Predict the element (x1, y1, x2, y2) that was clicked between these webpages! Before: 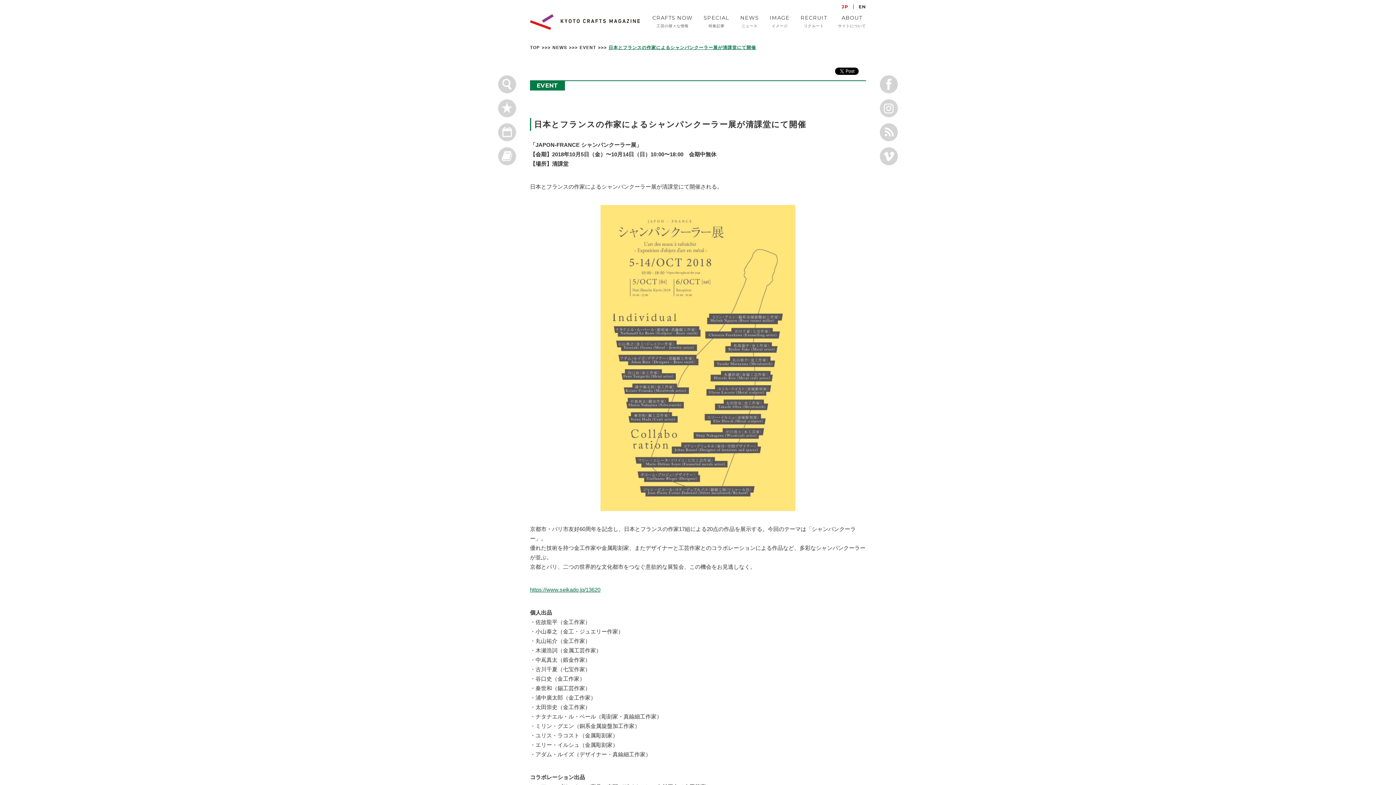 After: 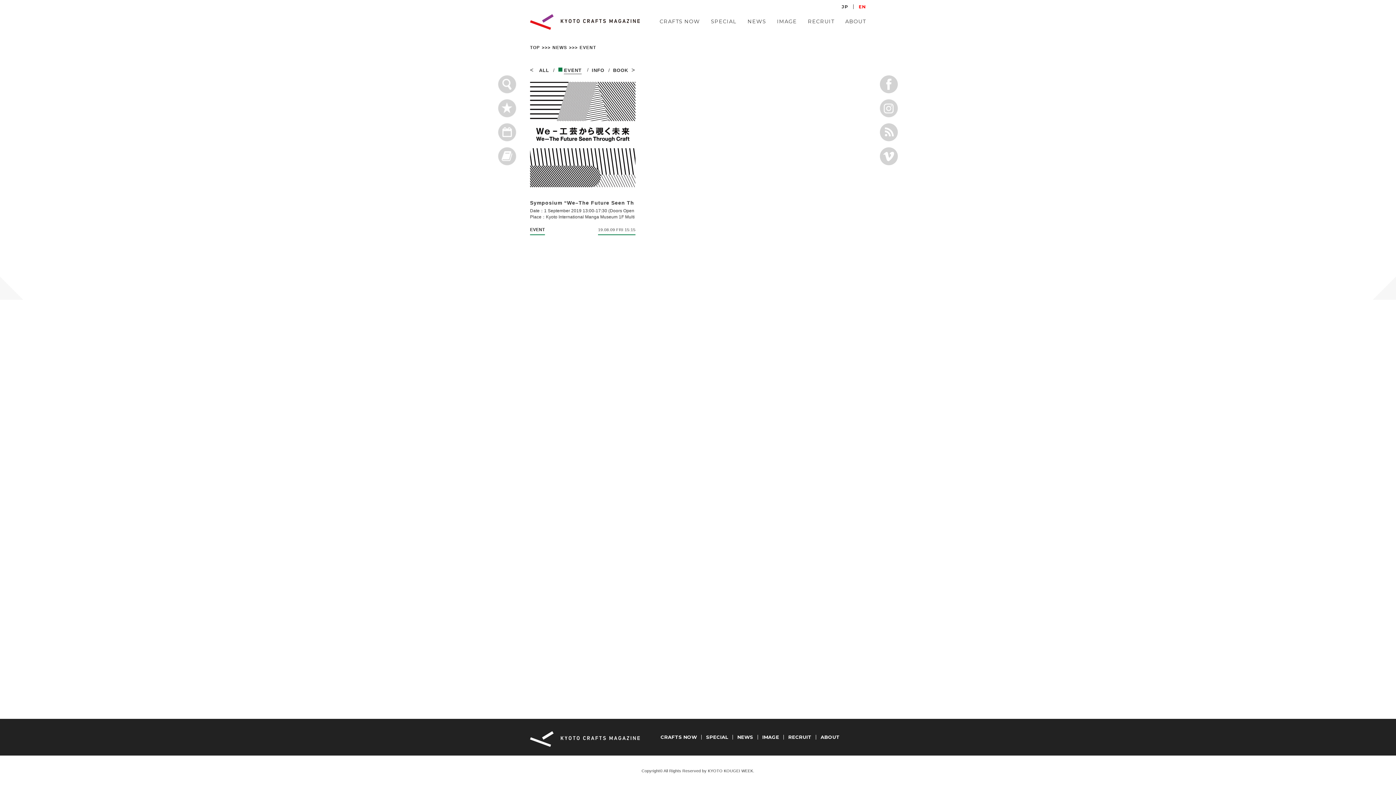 Action: label: EN bbox: (853, 4, 866, 9)